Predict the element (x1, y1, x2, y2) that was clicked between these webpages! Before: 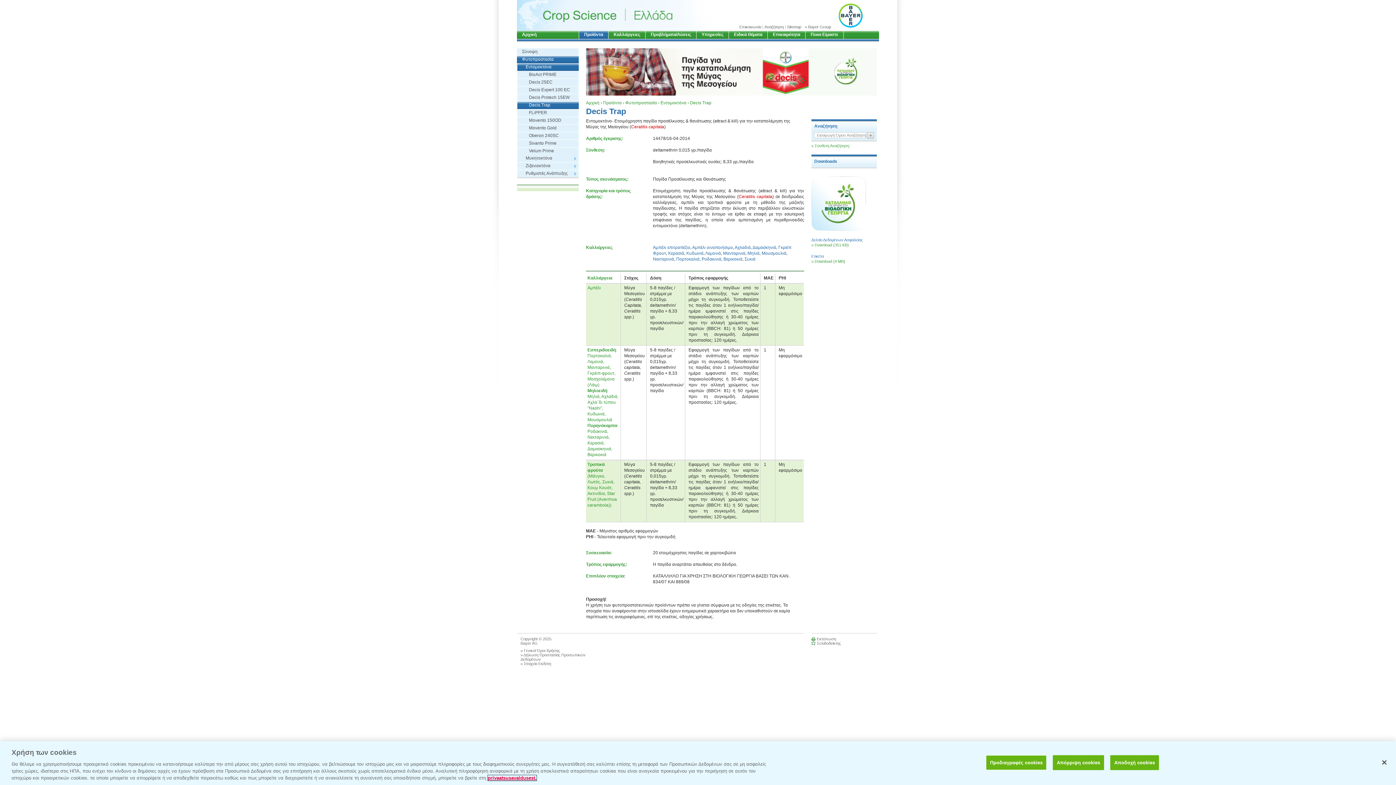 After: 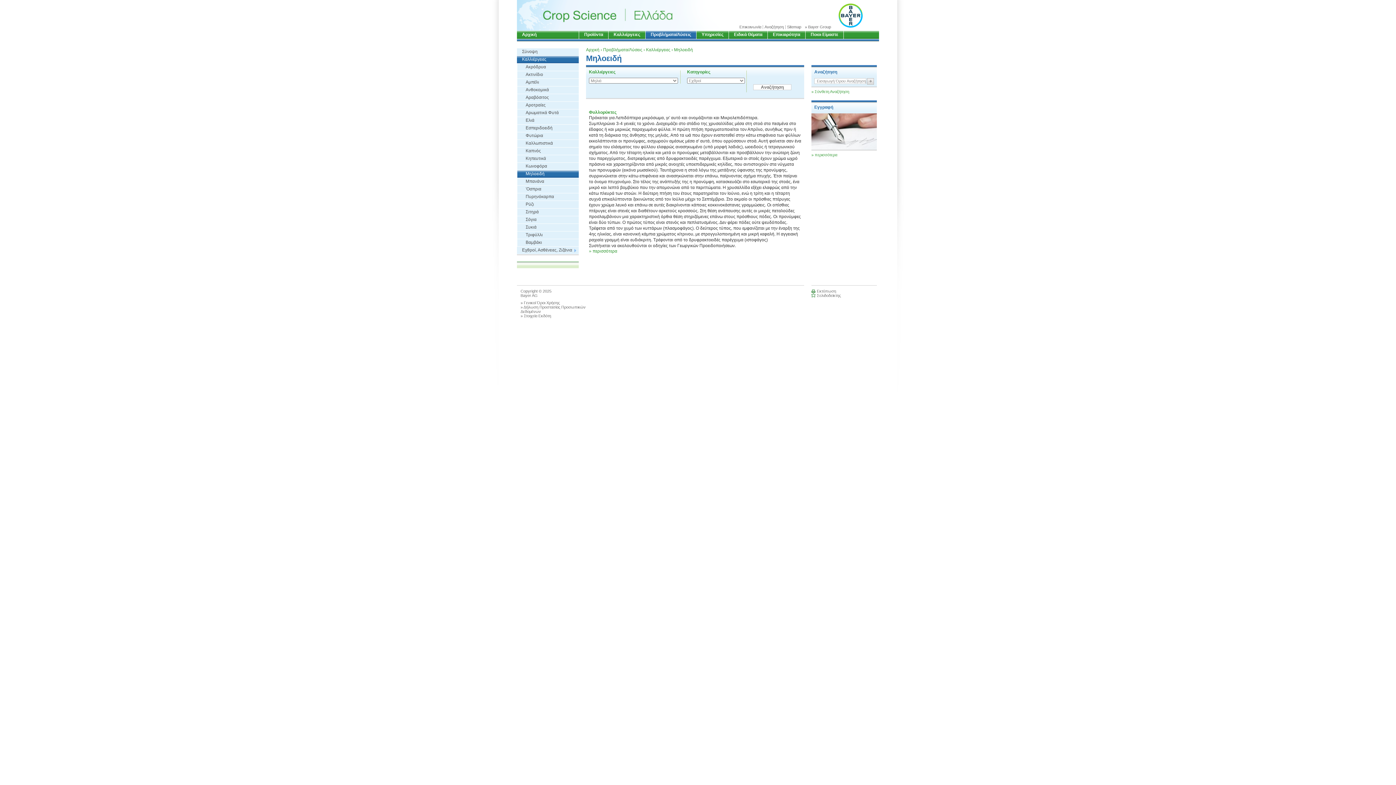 Action: bbox: (747, 250, 759, 256) label: Μηλιά